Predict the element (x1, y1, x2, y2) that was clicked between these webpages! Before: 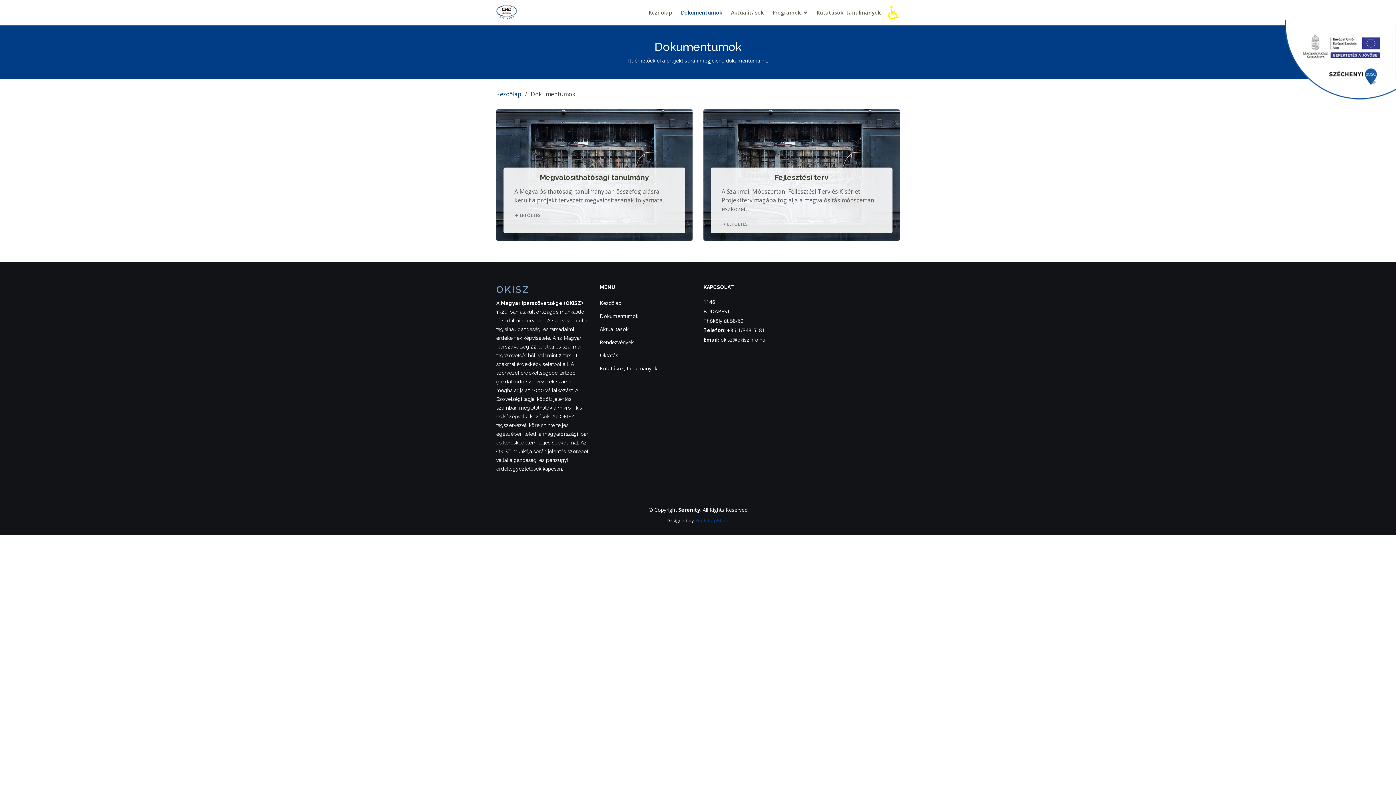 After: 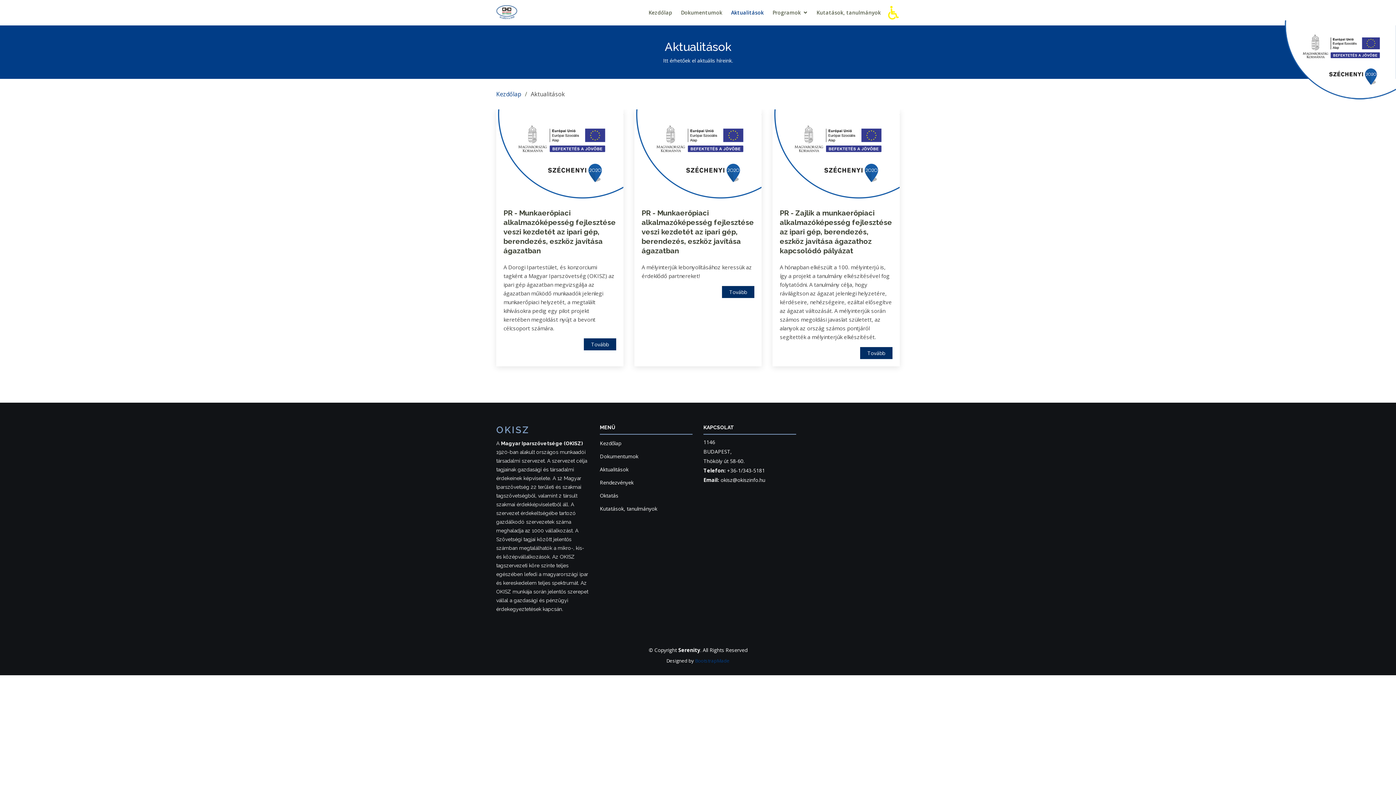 Action: bbox: (726, 5, 768, 20) label: Aktualitások